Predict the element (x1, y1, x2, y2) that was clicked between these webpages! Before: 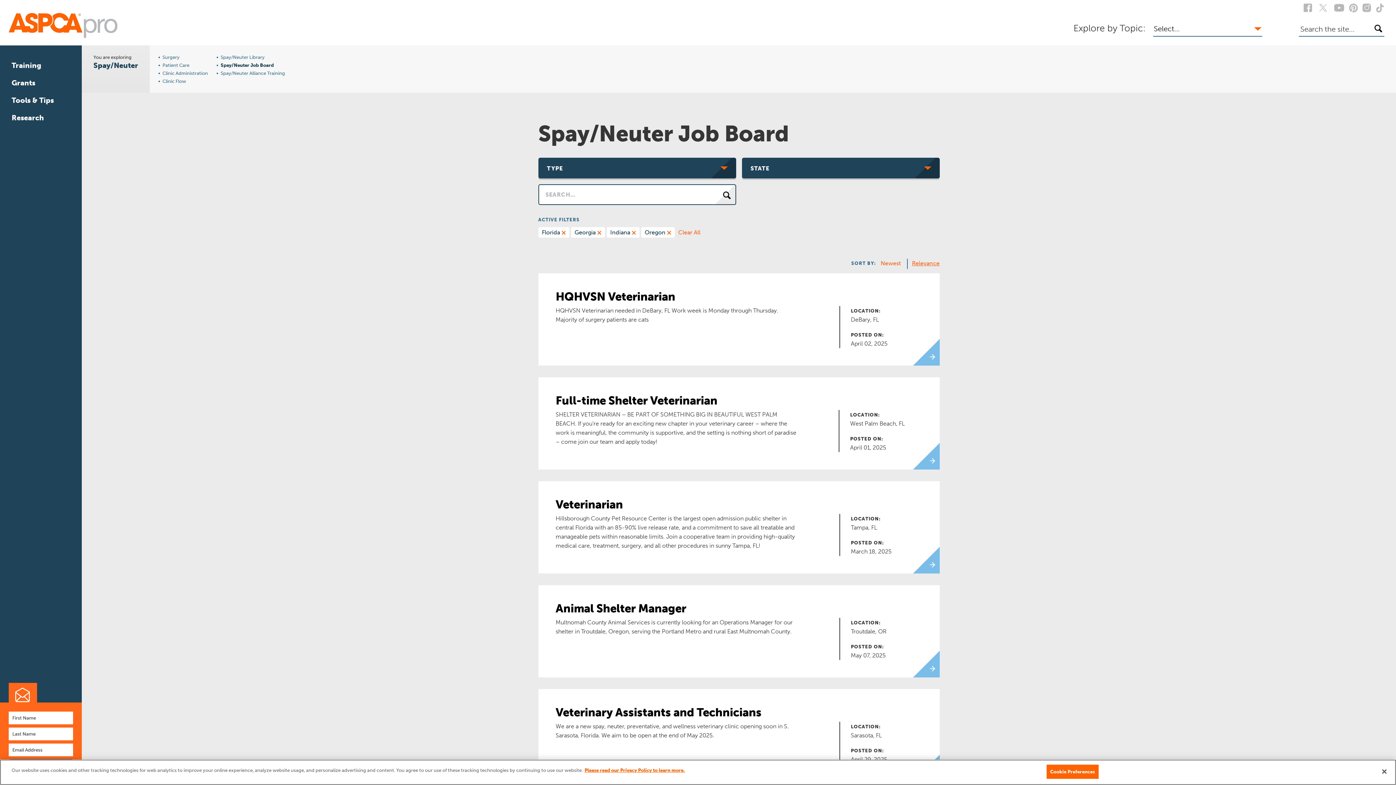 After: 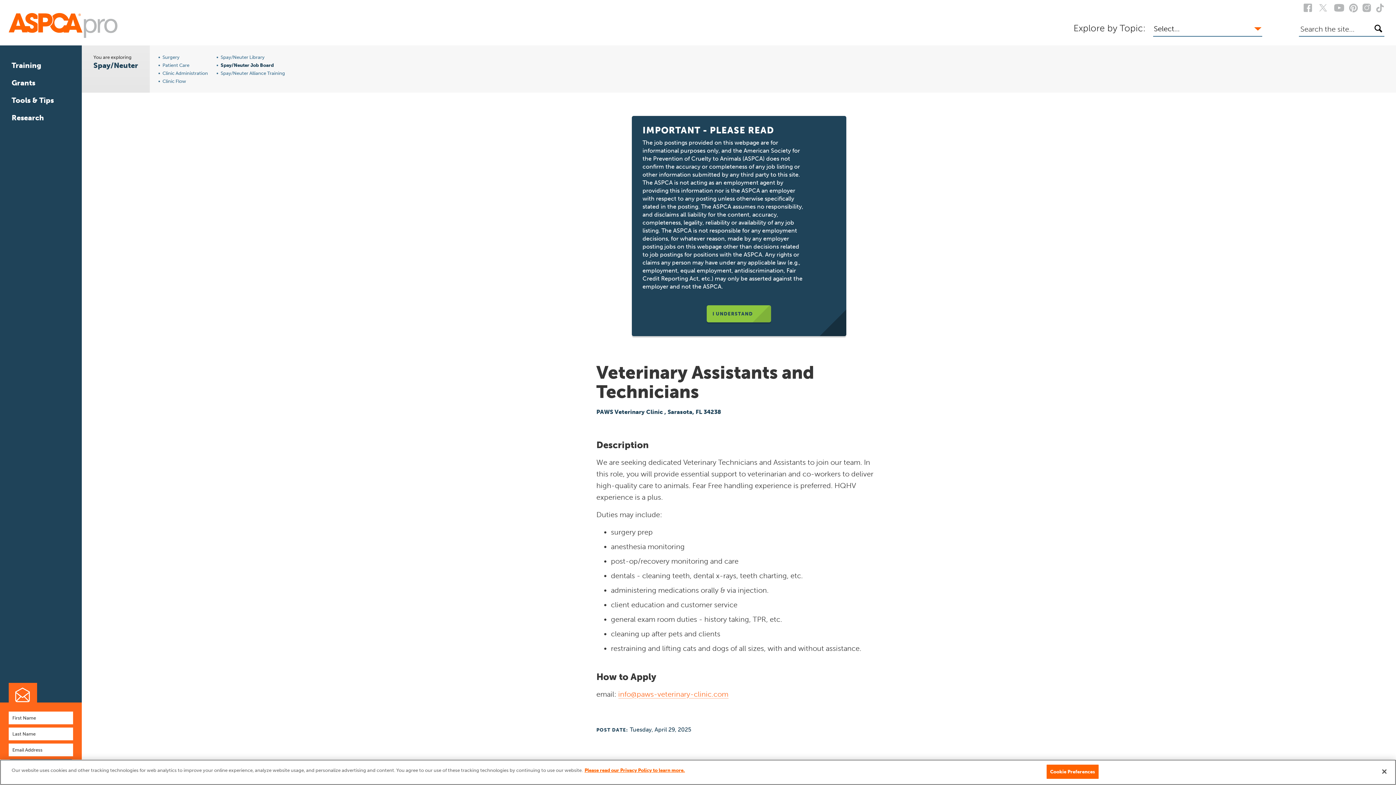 Action: bbox: (538, 689, 939, 781) label: Veterinary Assistants and Technicians

We are a new spay, neuter, preventative, and wellness veterinary clinic opening soon in S. Sarasota, Florida. We aim to be open at the end of May 2025. 

LOCATION:
Sarasota, FL

POSTED ON:
April 29, 2025